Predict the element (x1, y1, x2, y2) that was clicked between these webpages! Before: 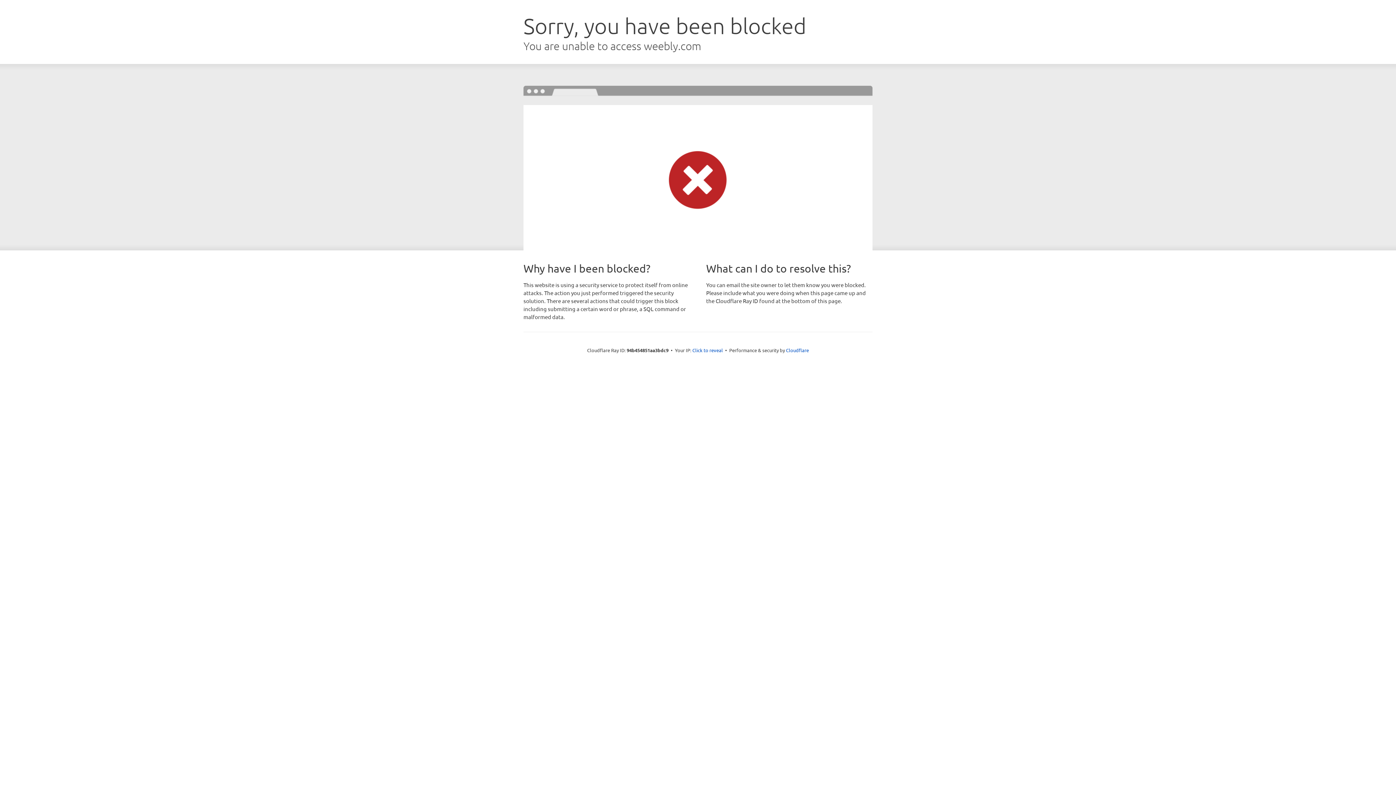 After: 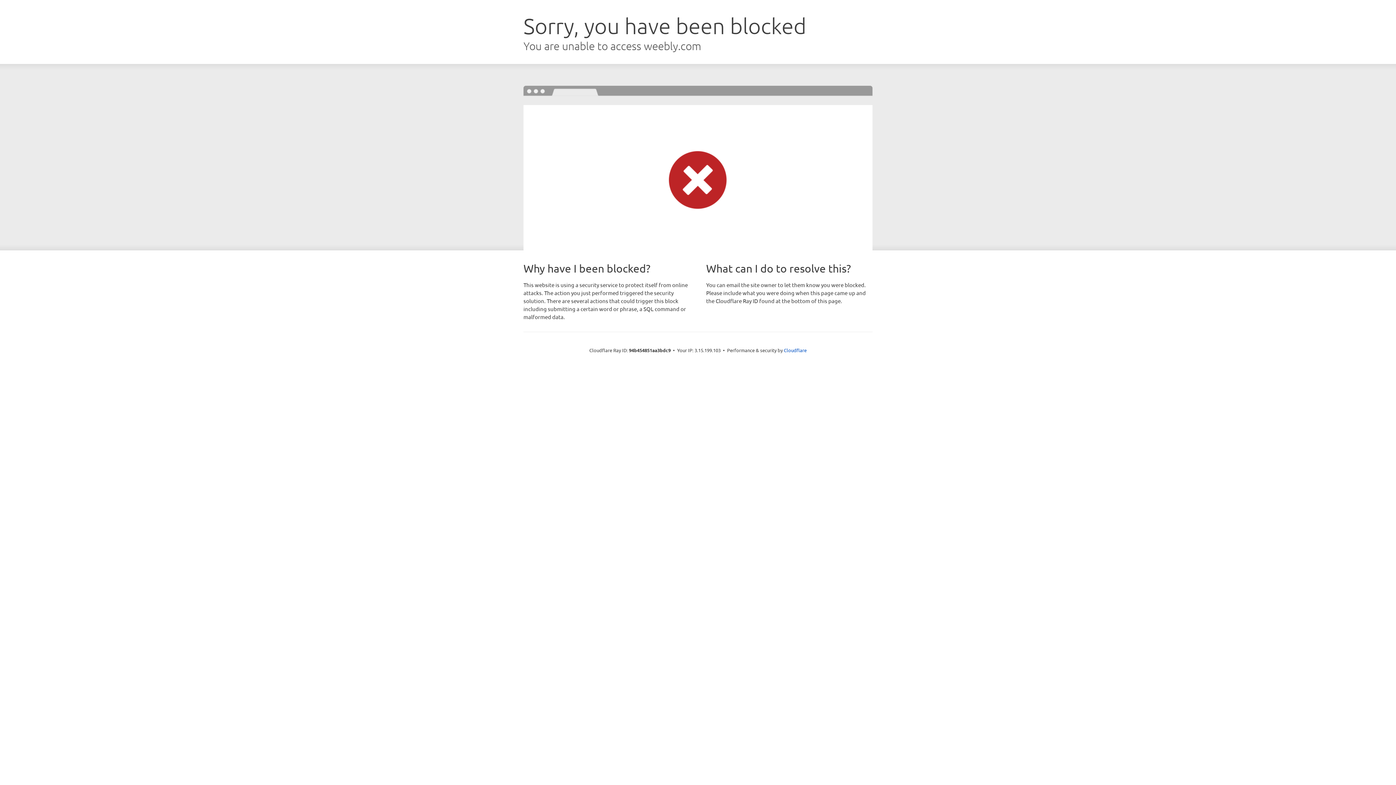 Action: bbox: (692, 346, 723, 353) label: Click to reveal